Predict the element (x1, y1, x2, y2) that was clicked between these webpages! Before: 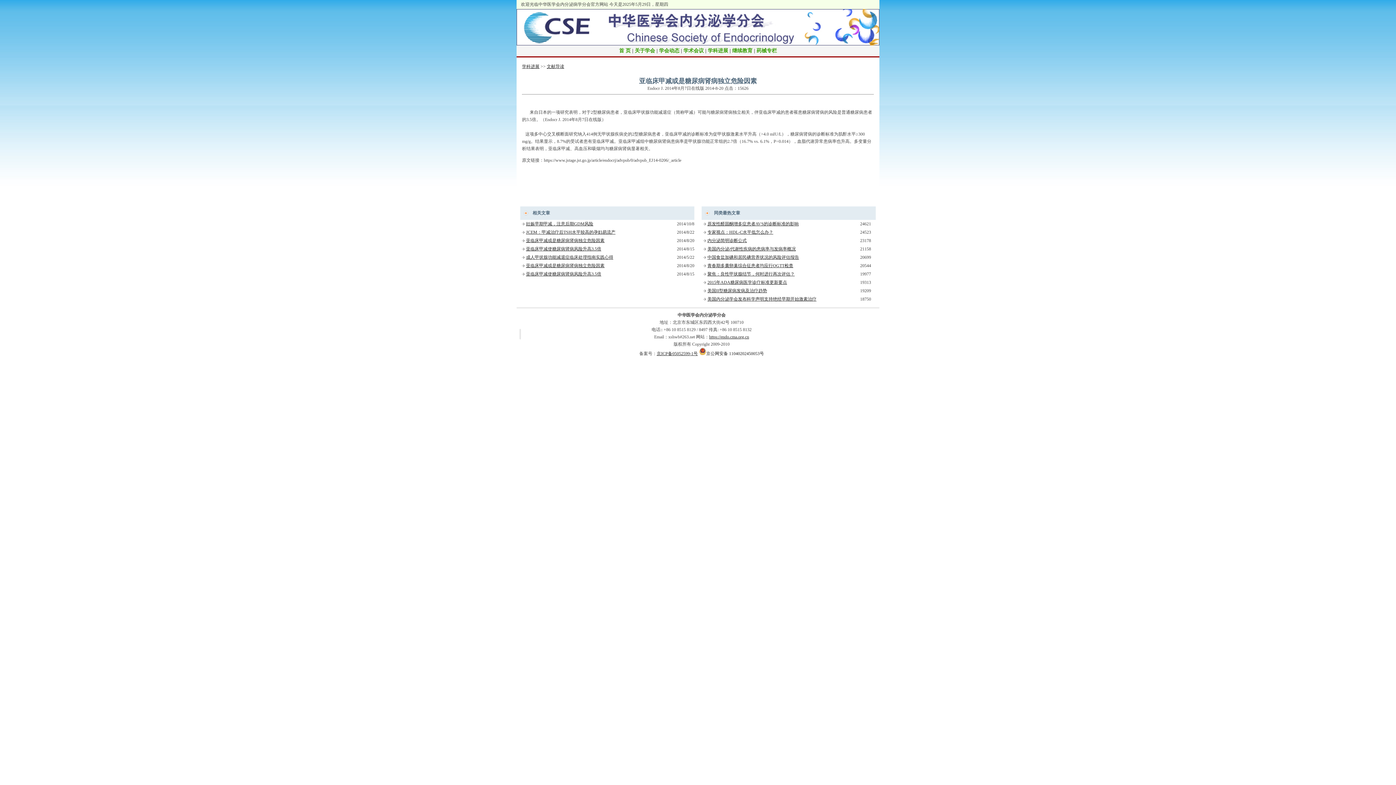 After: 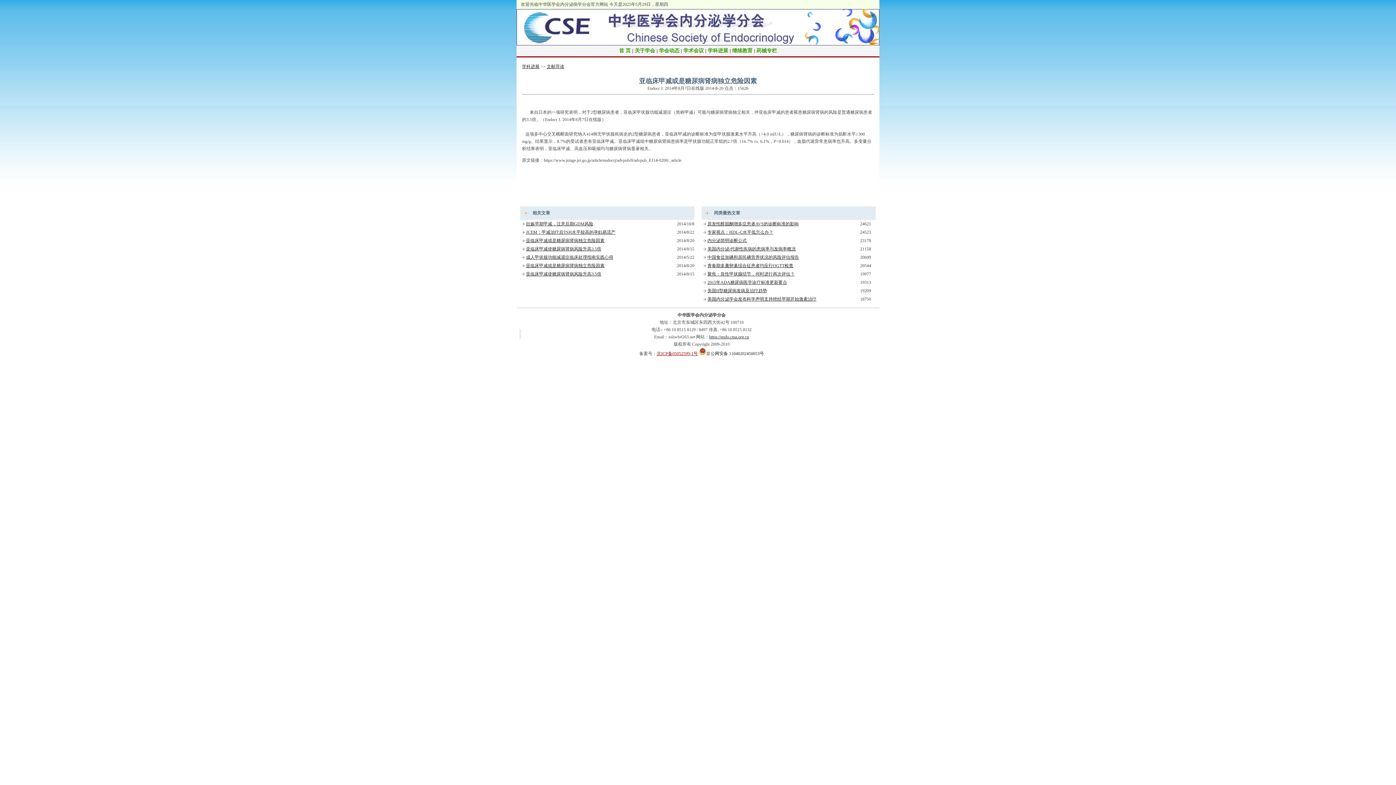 Action: label: 京ICP备05052599-1号 bbox: (656, 351, 698, 356)